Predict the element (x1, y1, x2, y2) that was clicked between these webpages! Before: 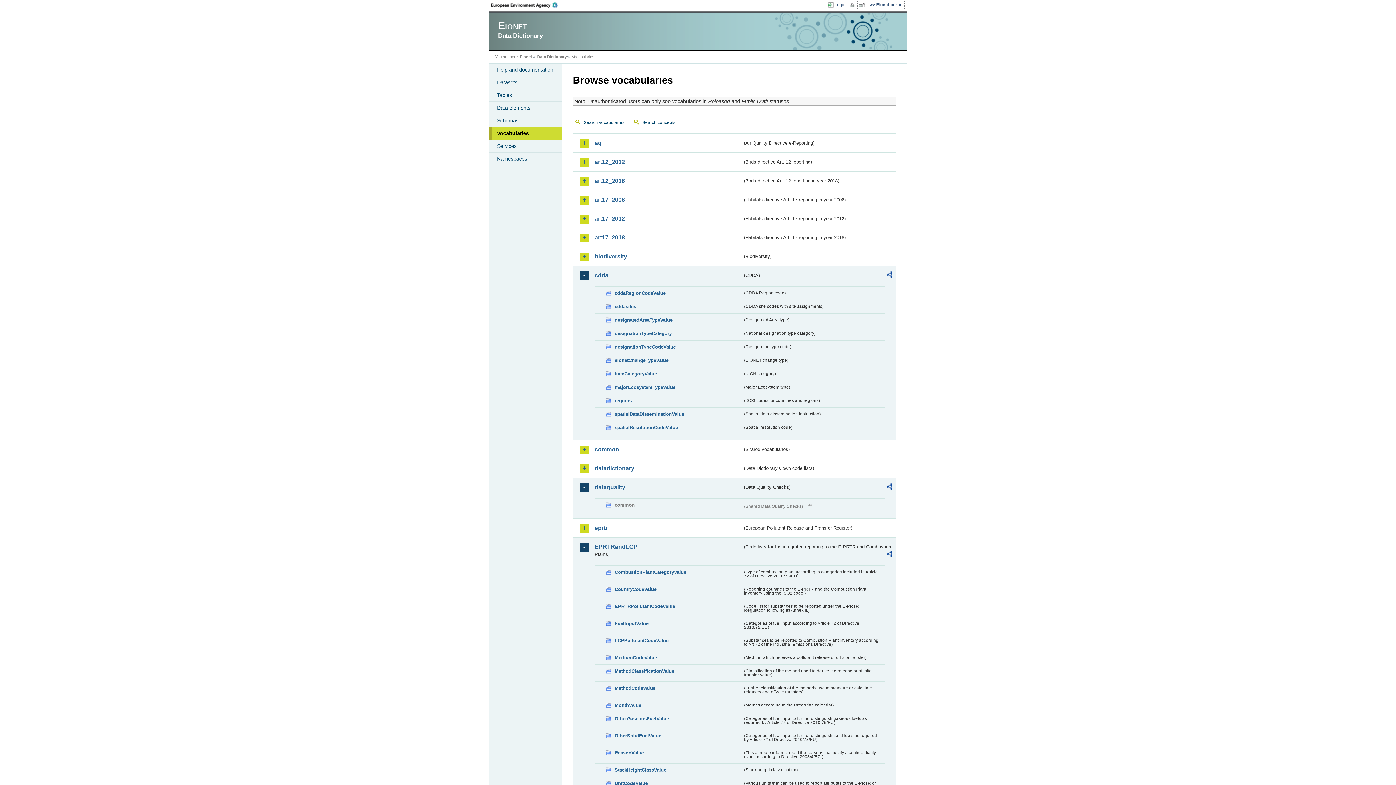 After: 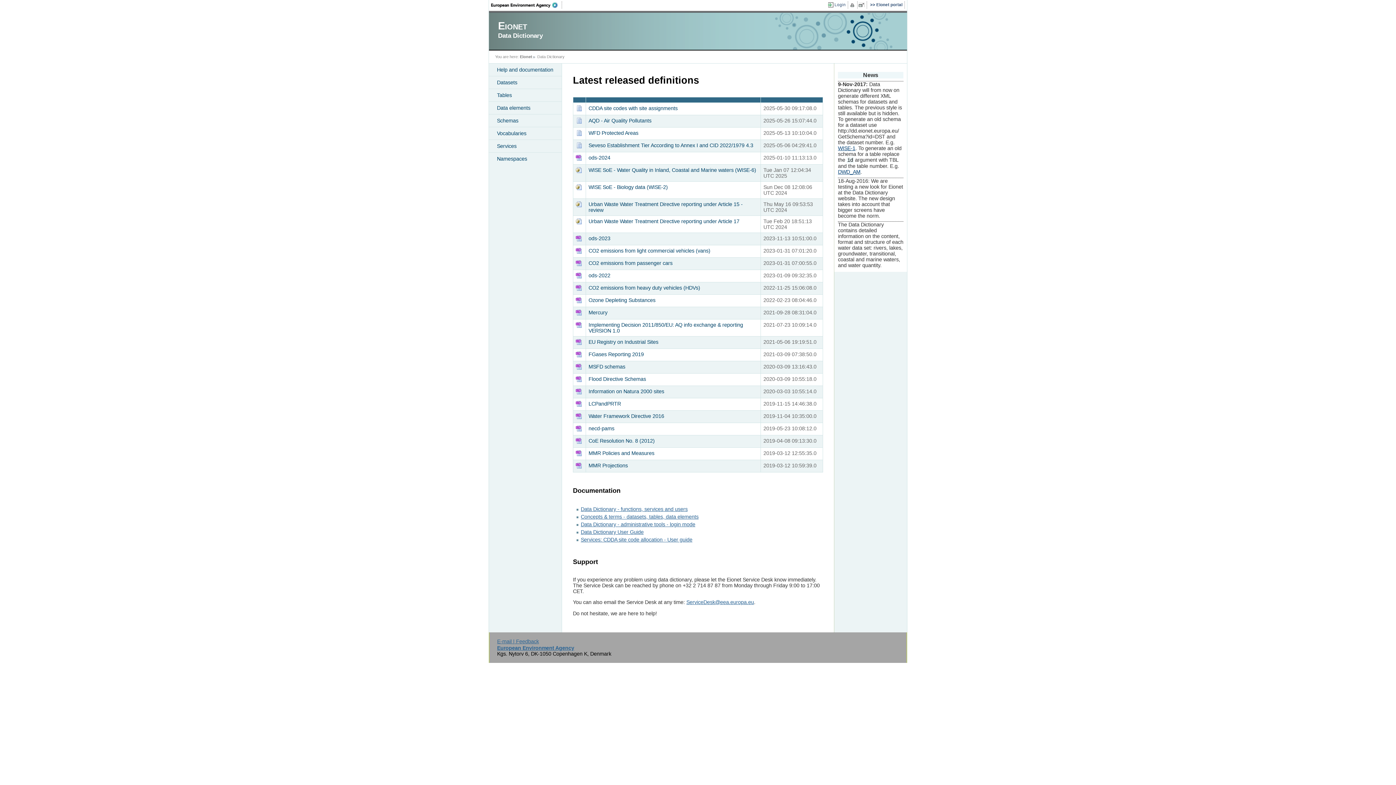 Action: label: Data Dictionary bbox: (537, 54, 566, 58)